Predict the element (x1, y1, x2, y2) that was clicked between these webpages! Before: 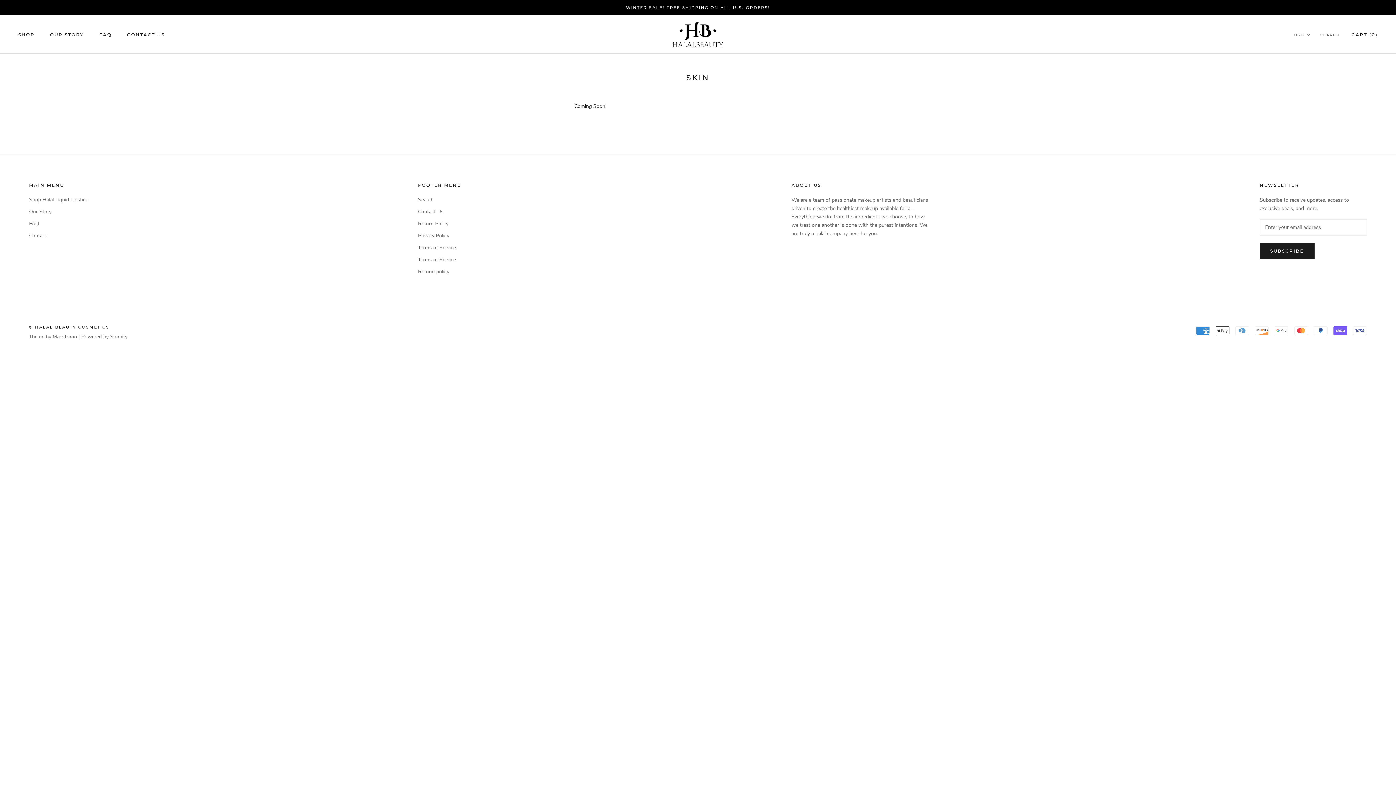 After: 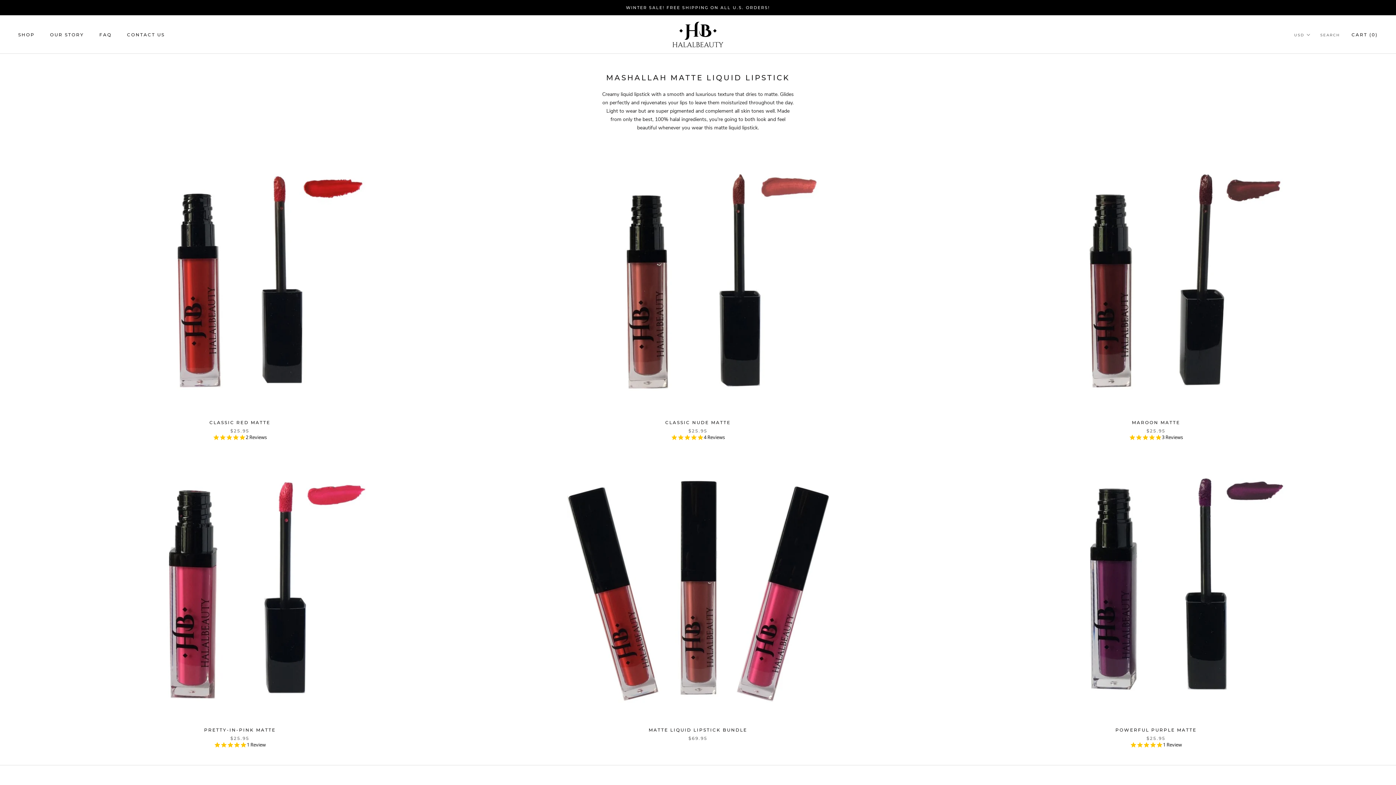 Action: label: Shop Halal Liquid Lipstick bbox: (29, 196, 88, 203)